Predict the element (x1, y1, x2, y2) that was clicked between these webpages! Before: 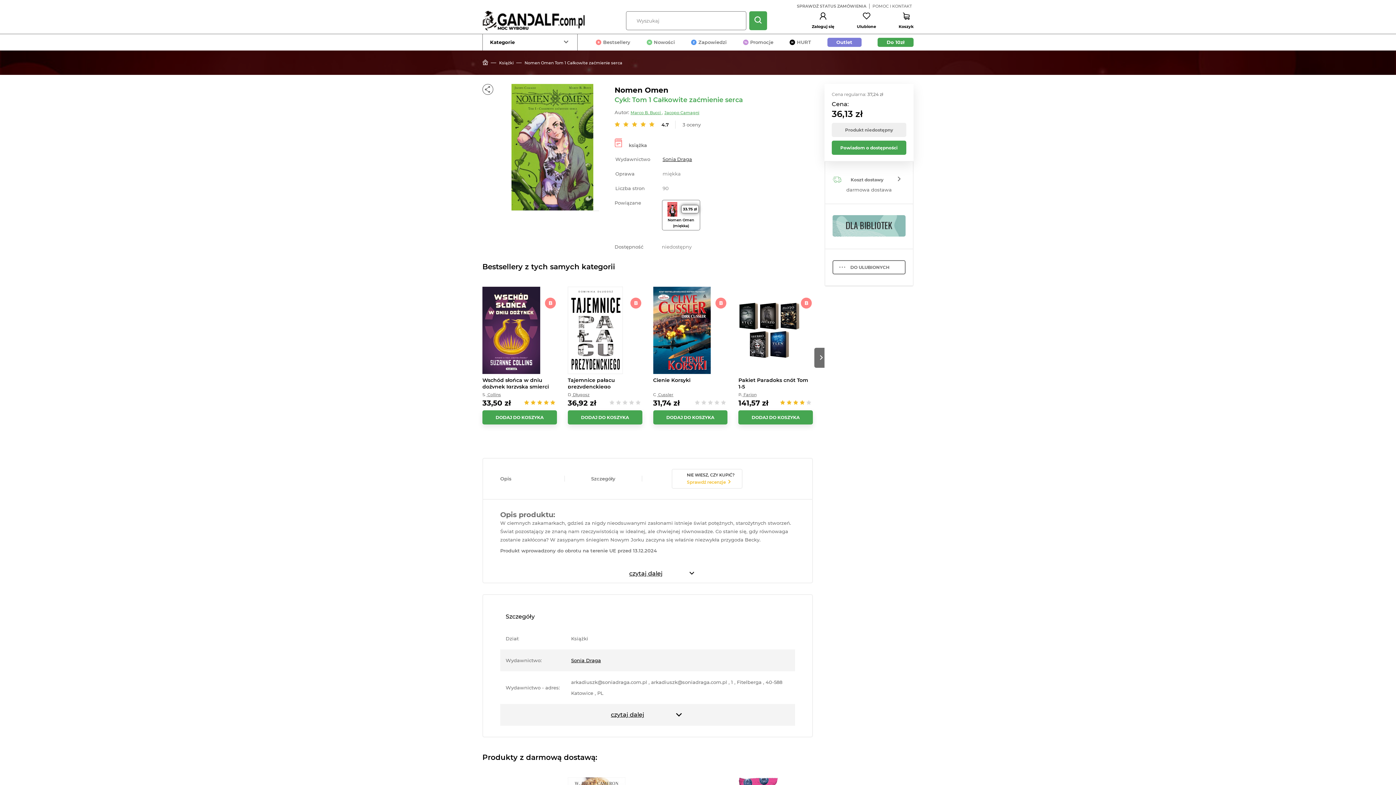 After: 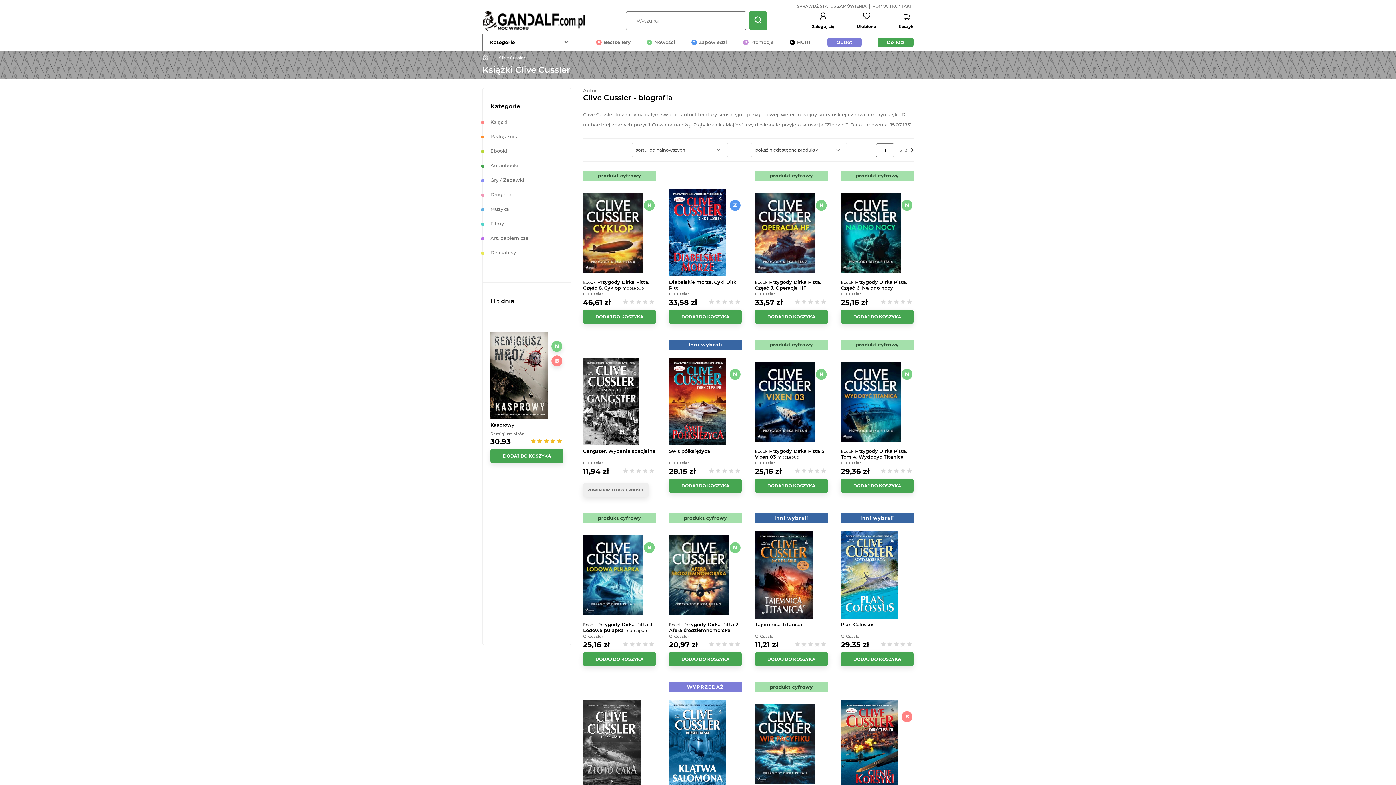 Action: bbox: (653, 392, 673, 397) label: Clive Cussler